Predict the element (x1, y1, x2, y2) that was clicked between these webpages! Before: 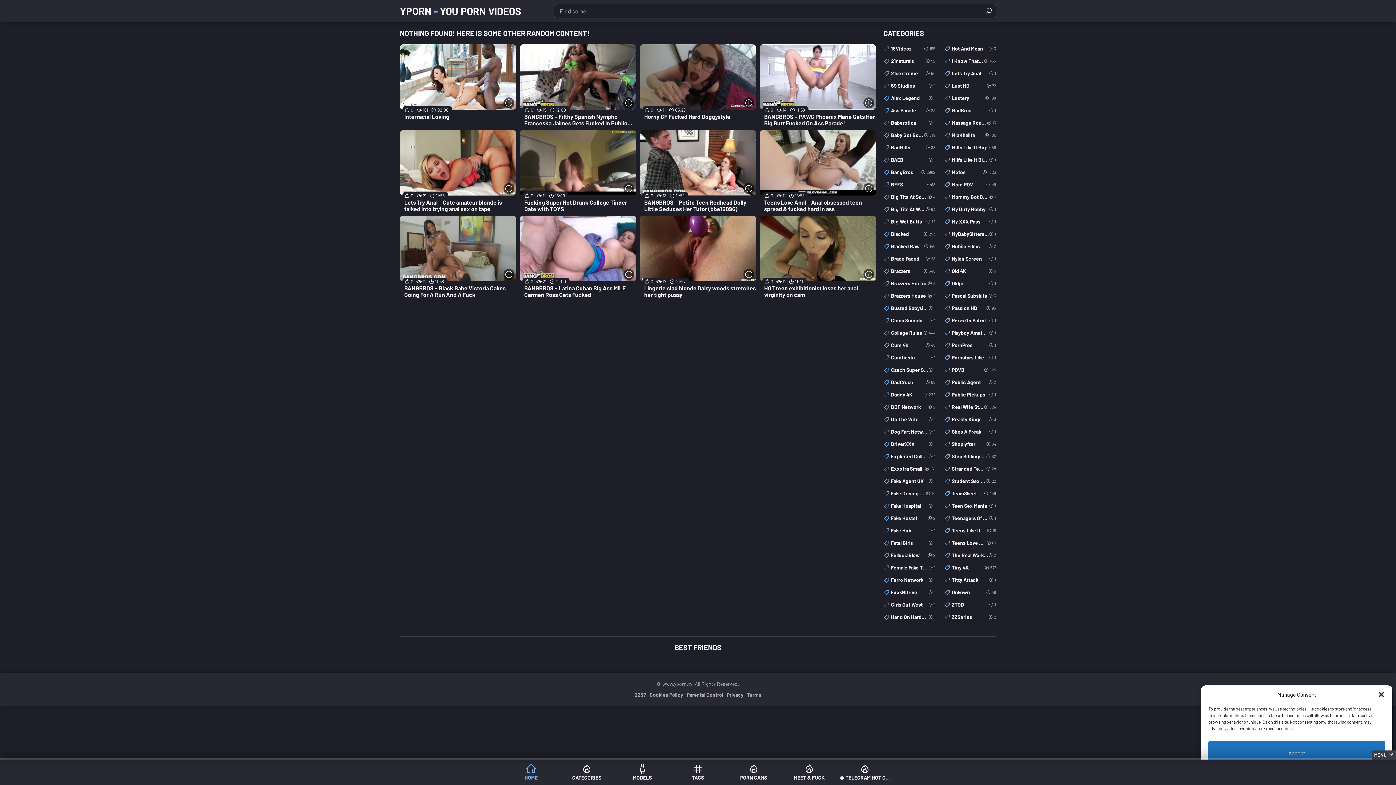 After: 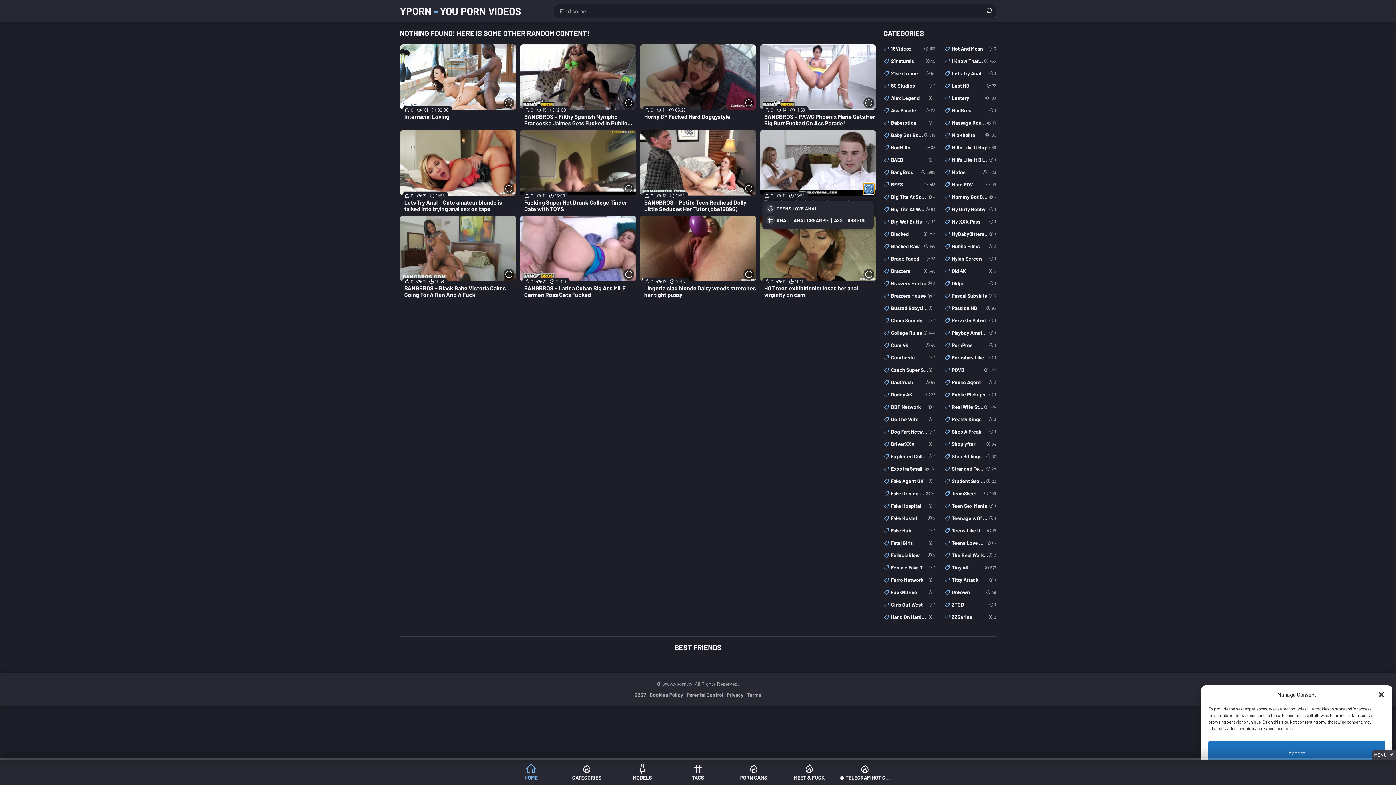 Action: bbox: (863, 183, 874, 194) label: More info